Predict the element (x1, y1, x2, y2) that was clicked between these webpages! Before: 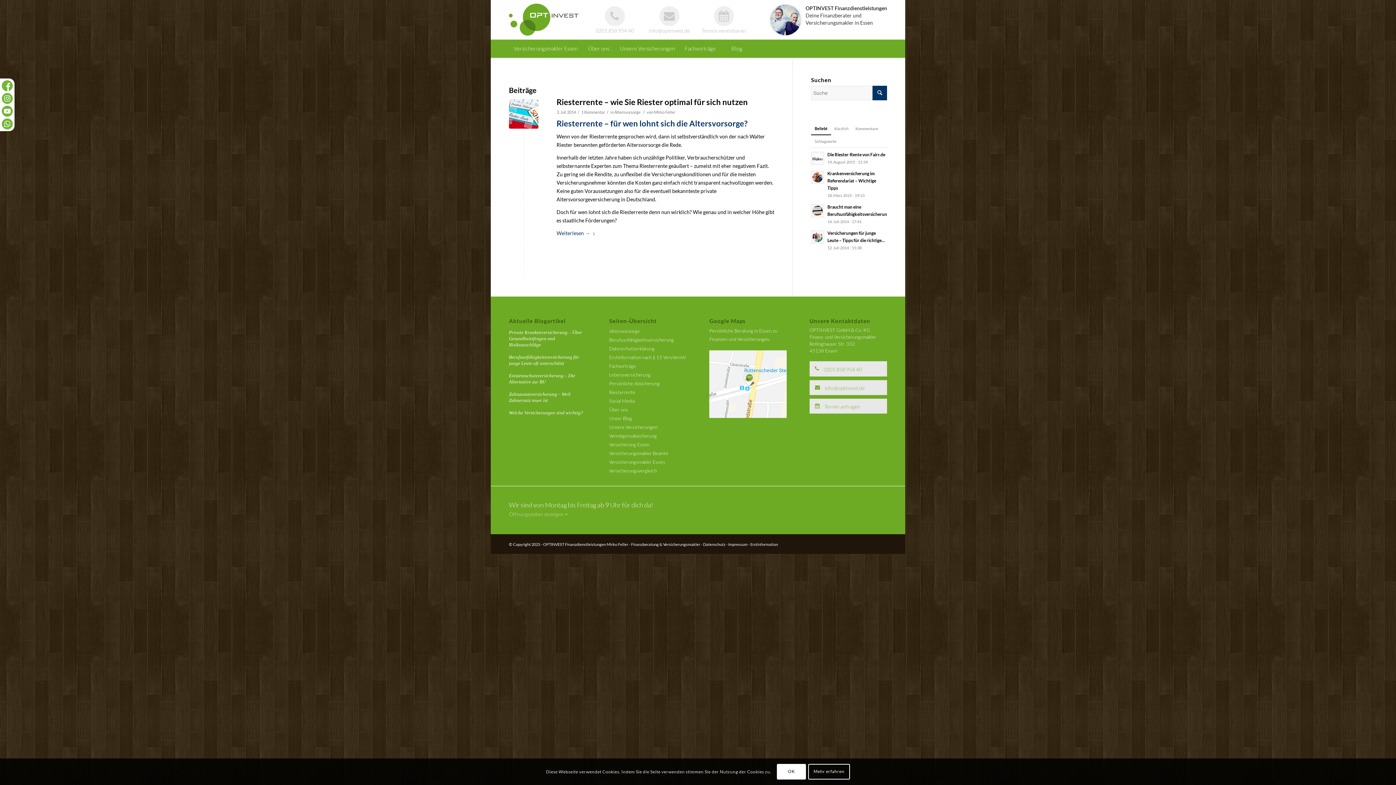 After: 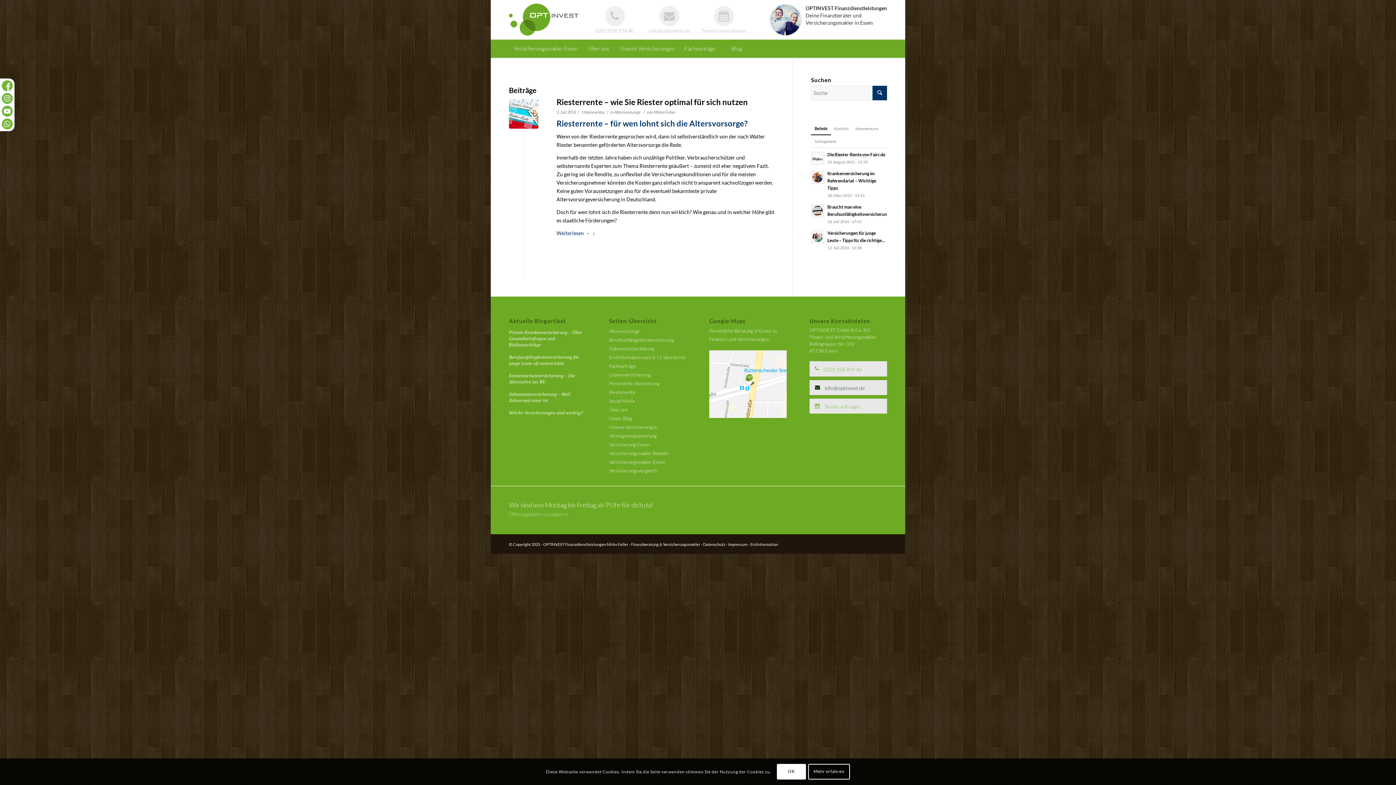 Action: bbox: (809, 380, 887, 395) label: info@optinvest.de